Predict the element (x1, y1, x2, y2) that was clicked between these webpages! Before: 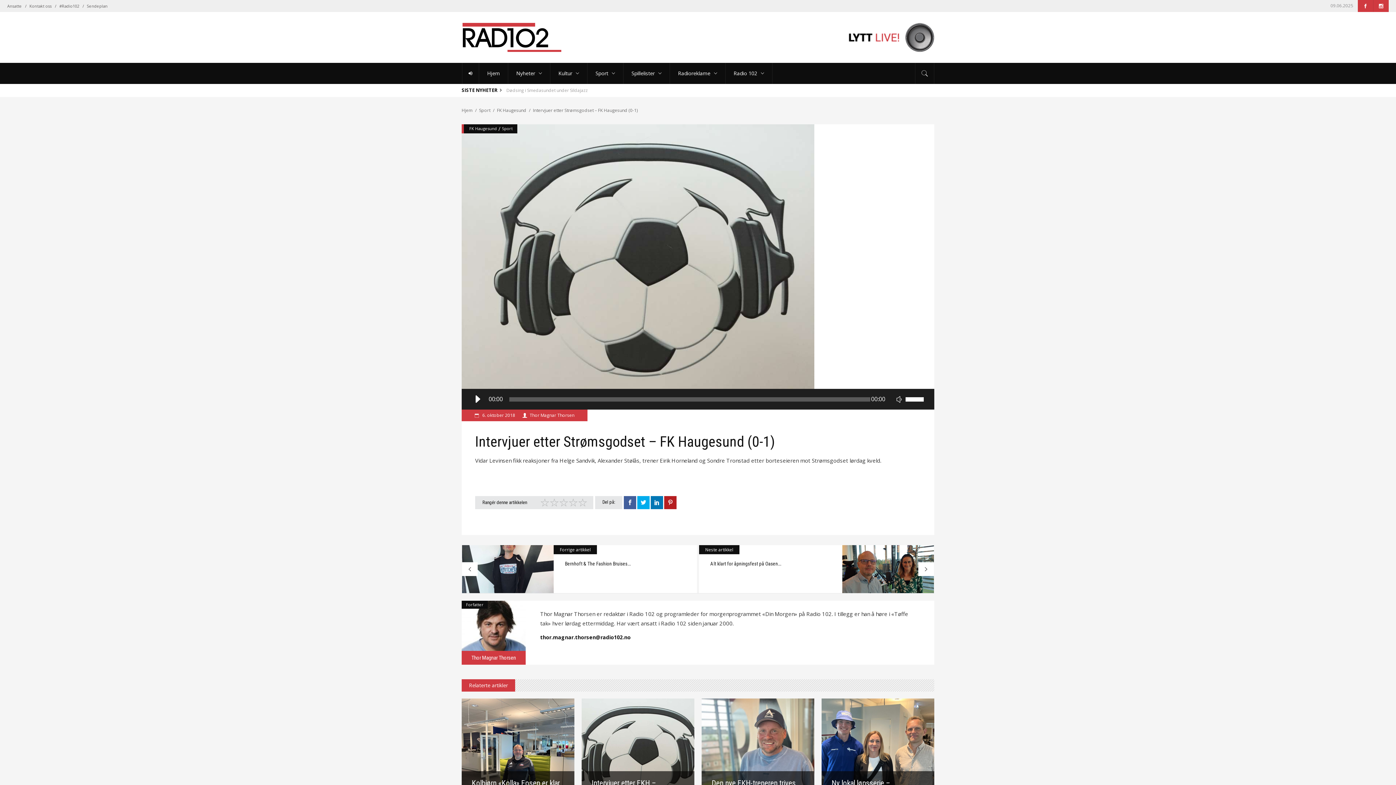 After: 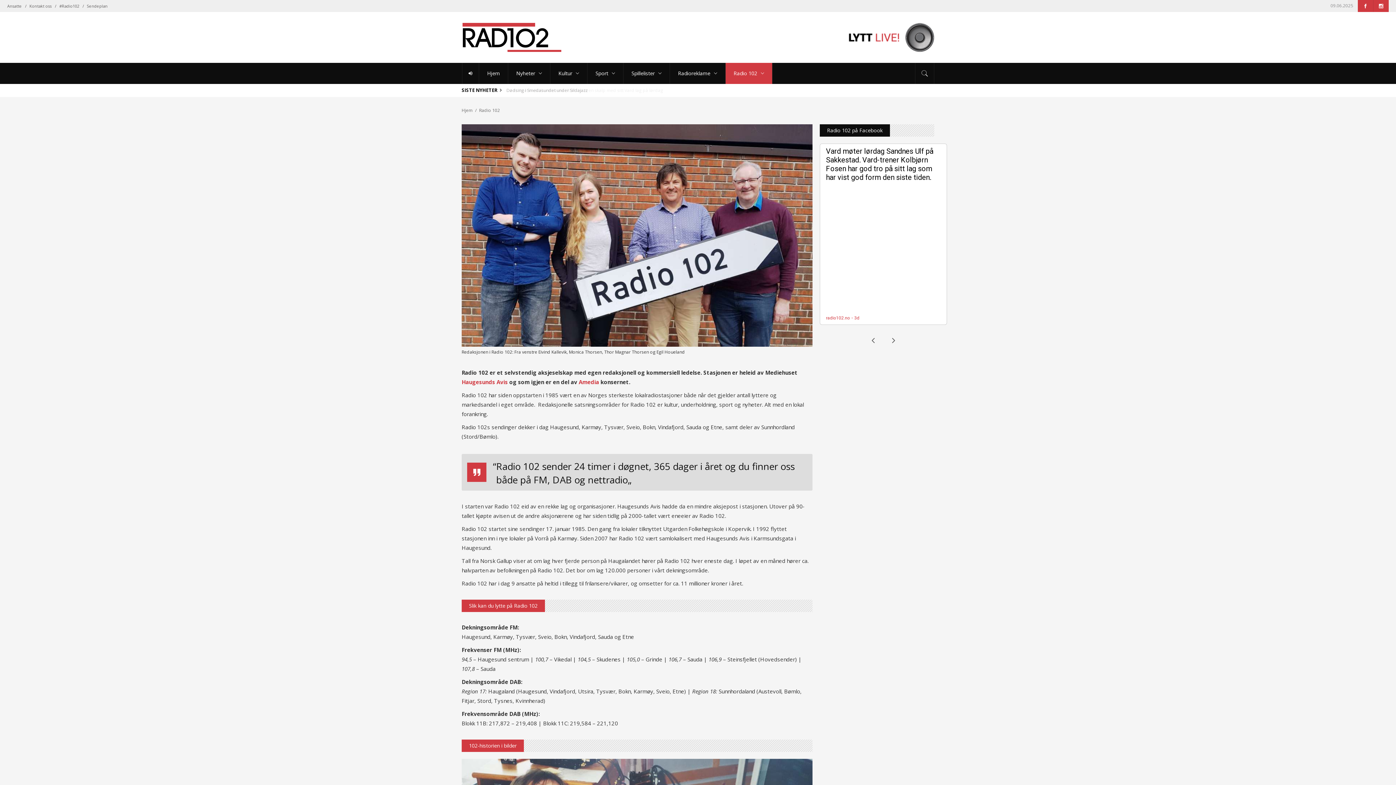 Action: bbox: (725, 62, 772, 84) label: Radio 102